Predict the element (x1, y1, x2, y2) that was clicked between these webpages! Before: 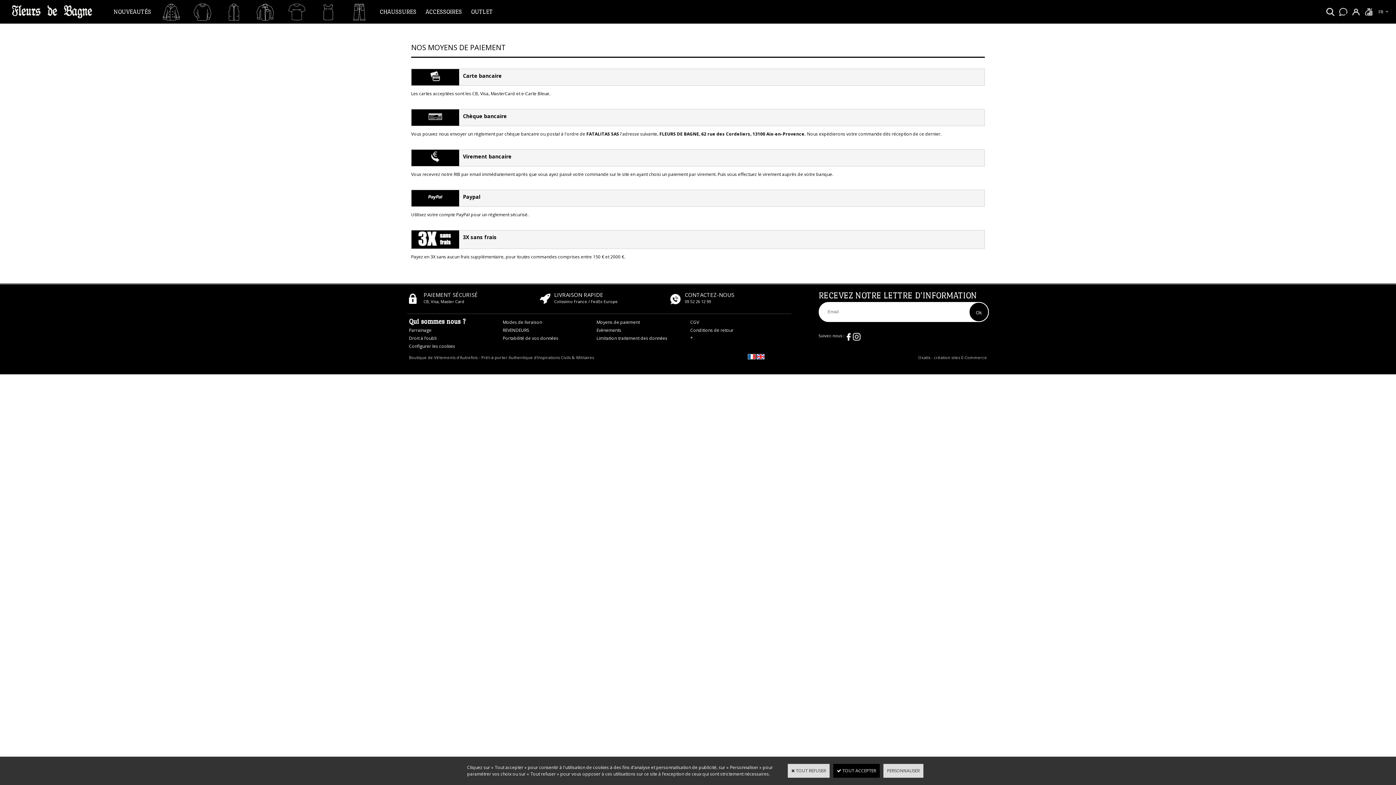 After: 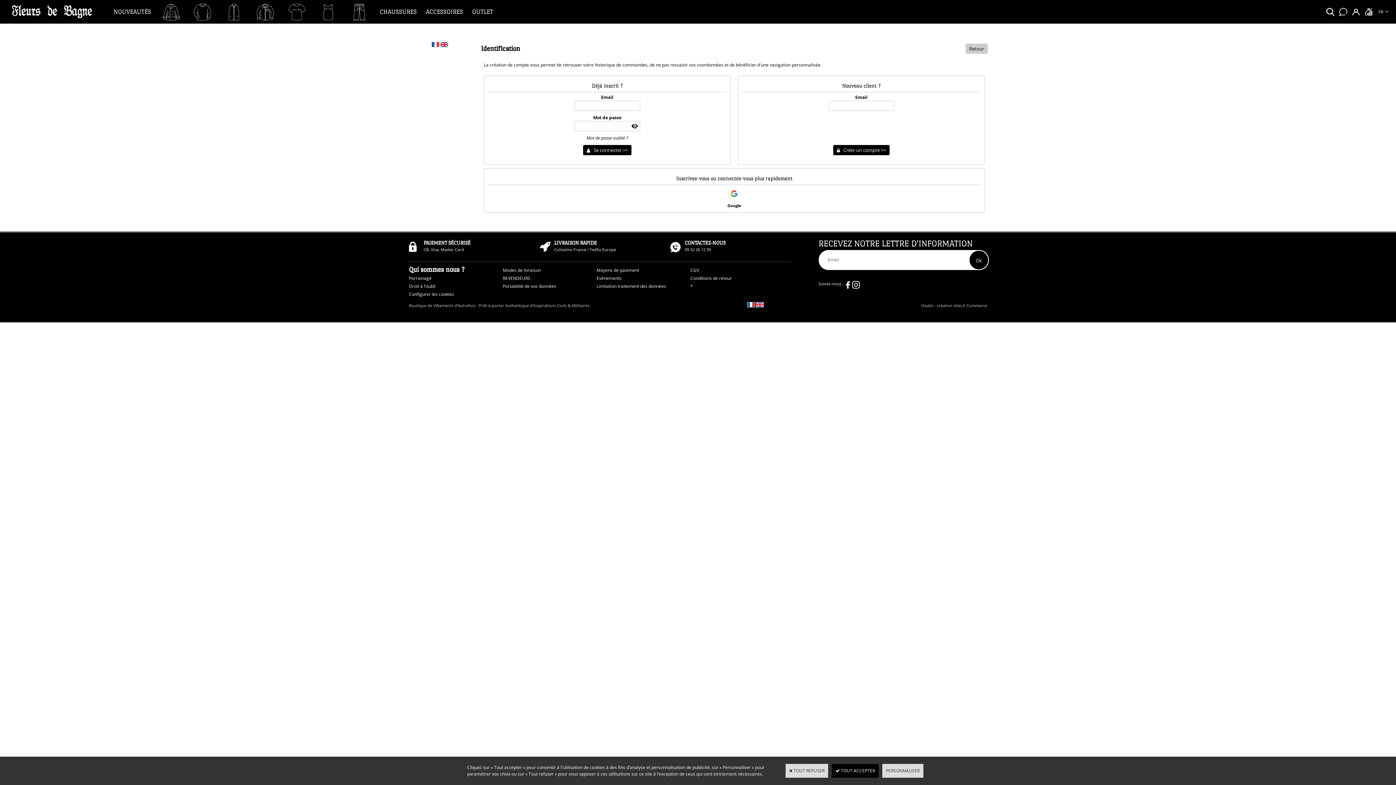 Action: bbox: (407, 325, 433, 335) label: Parrainage